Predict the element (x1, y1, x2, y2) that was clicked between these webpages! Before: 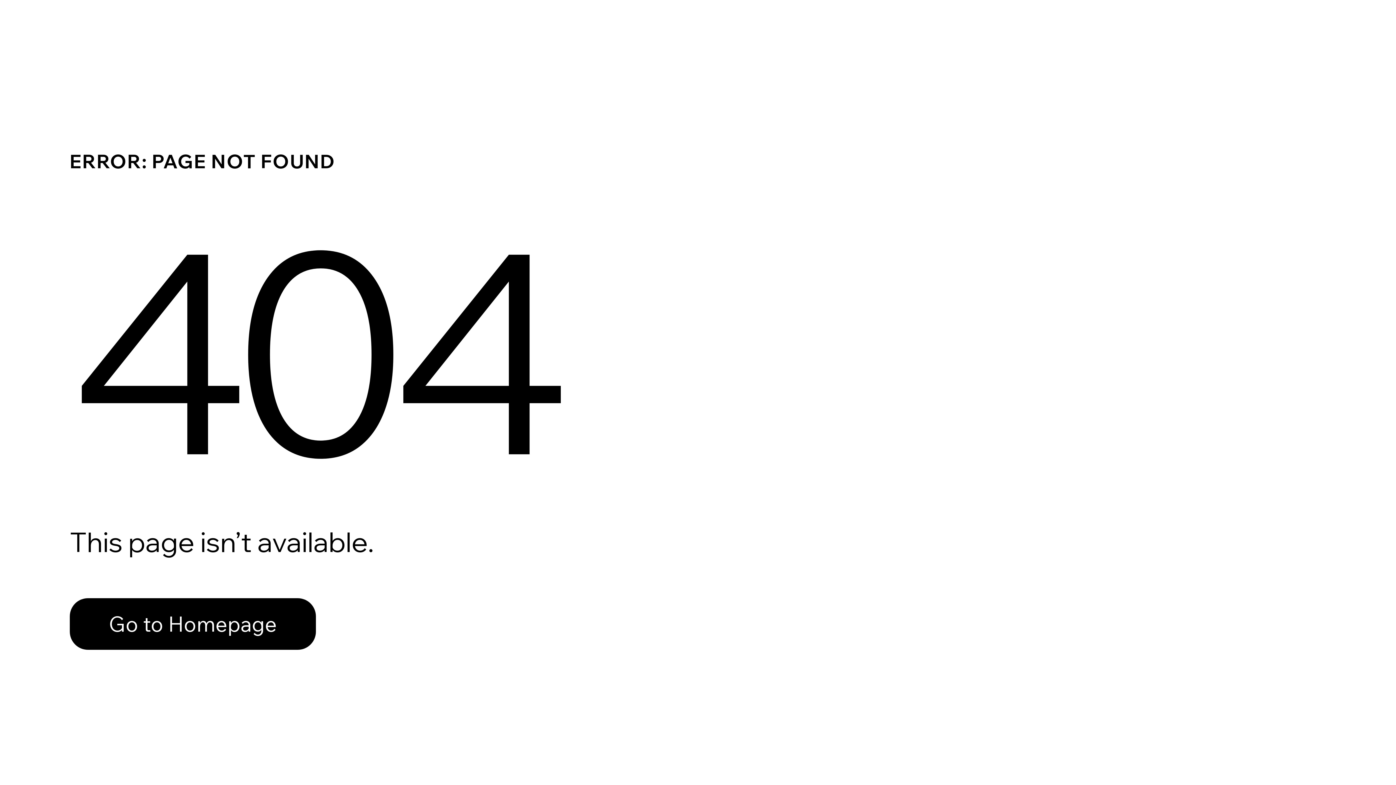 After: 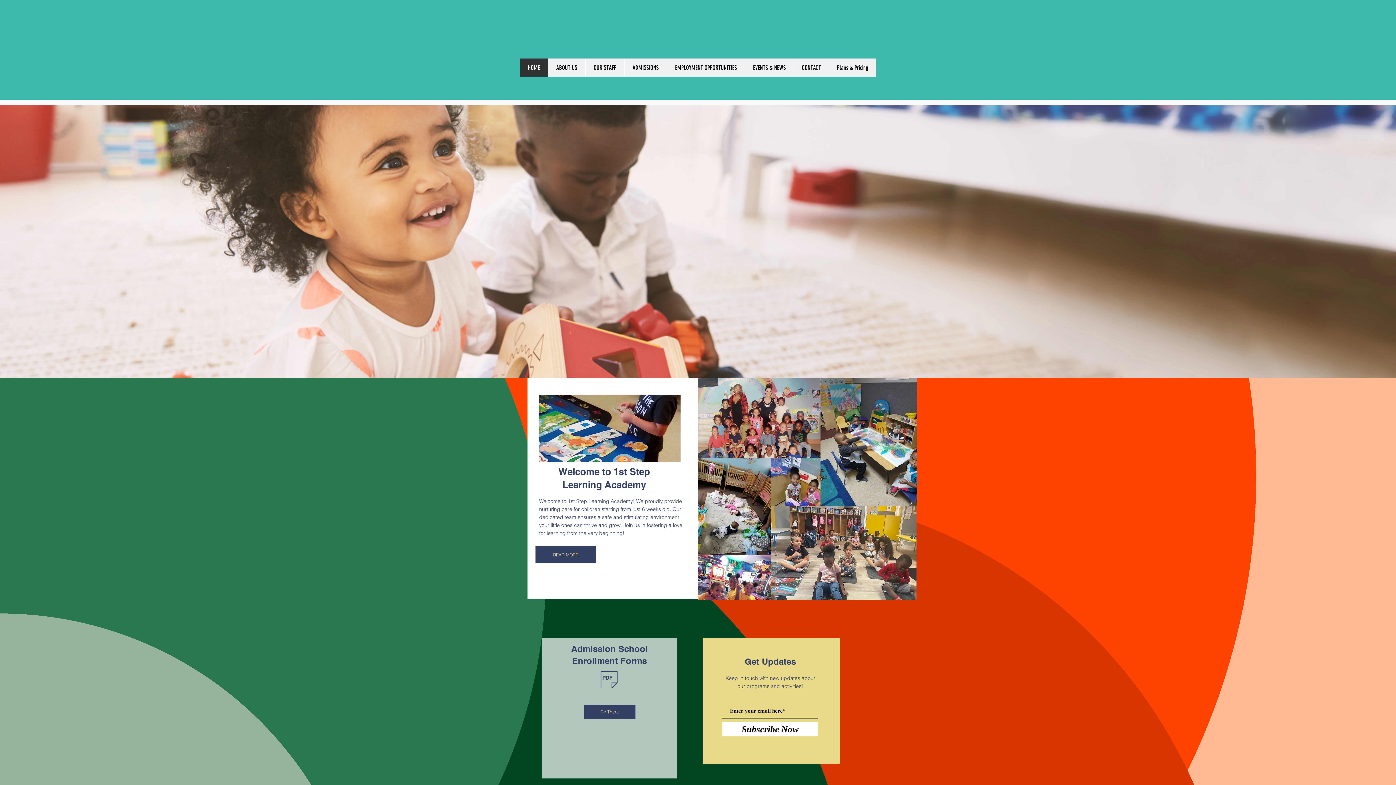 Action: label: Go to Homepage bbox: (69, 582, 768, 659)